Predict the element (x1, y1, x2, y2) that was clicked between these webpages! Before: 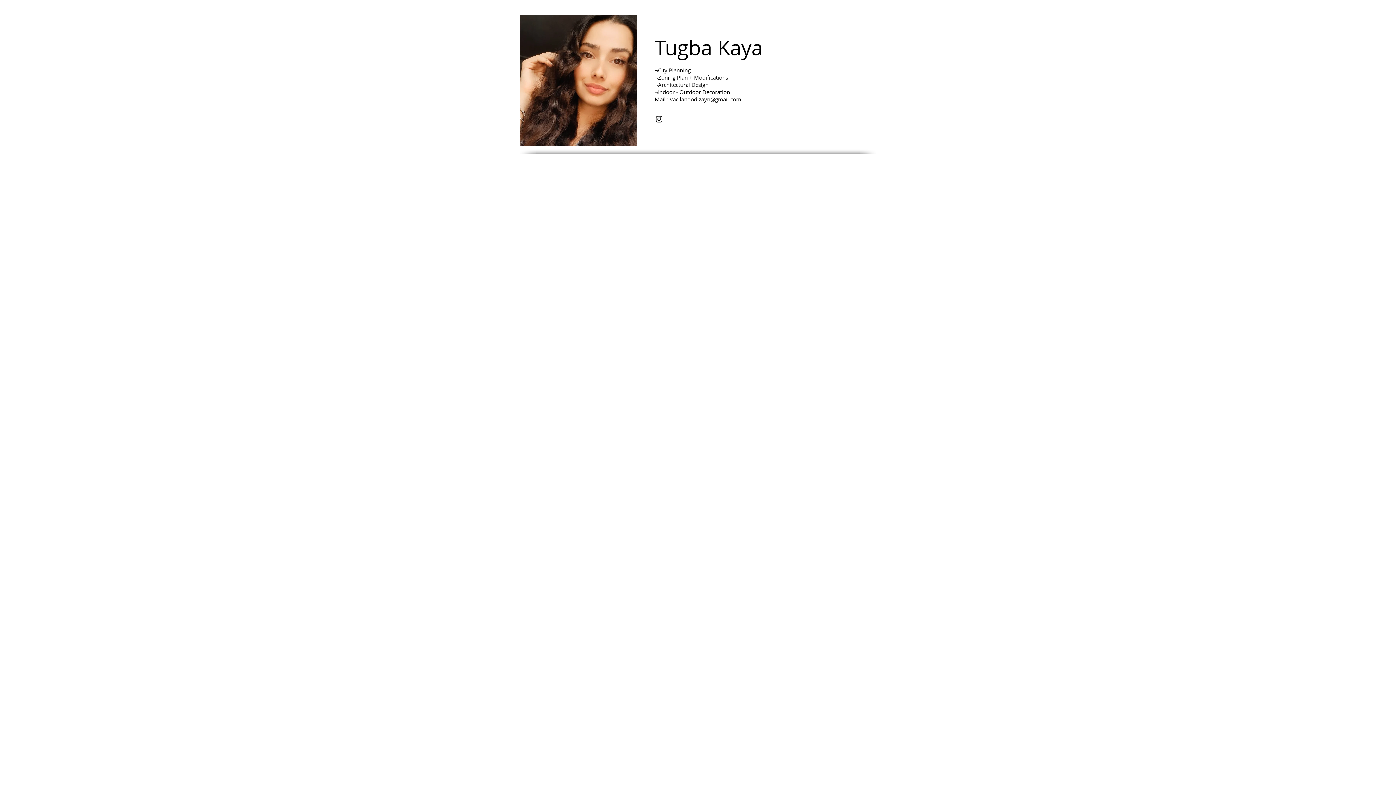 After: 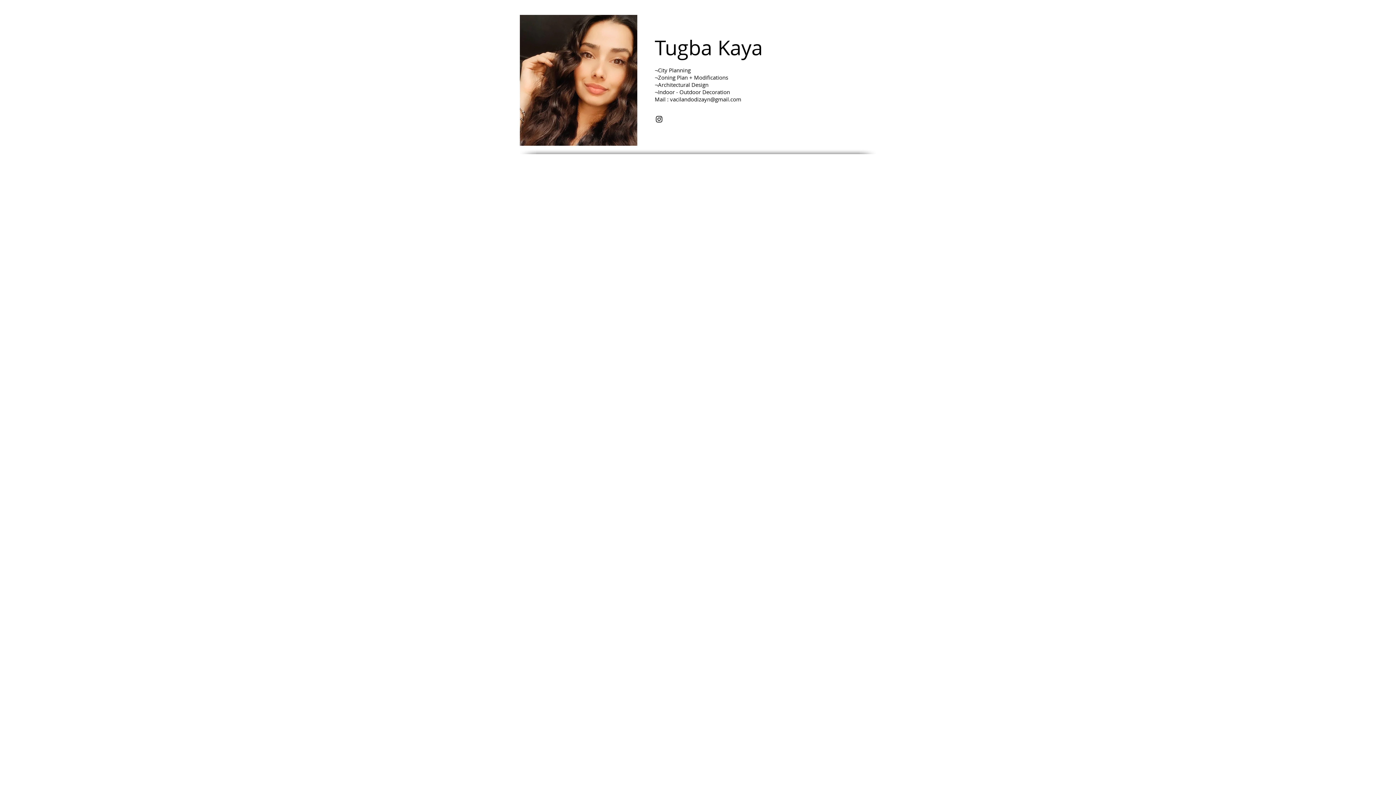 Action: label: Instagram bbox: (654, 114, 663, 123)